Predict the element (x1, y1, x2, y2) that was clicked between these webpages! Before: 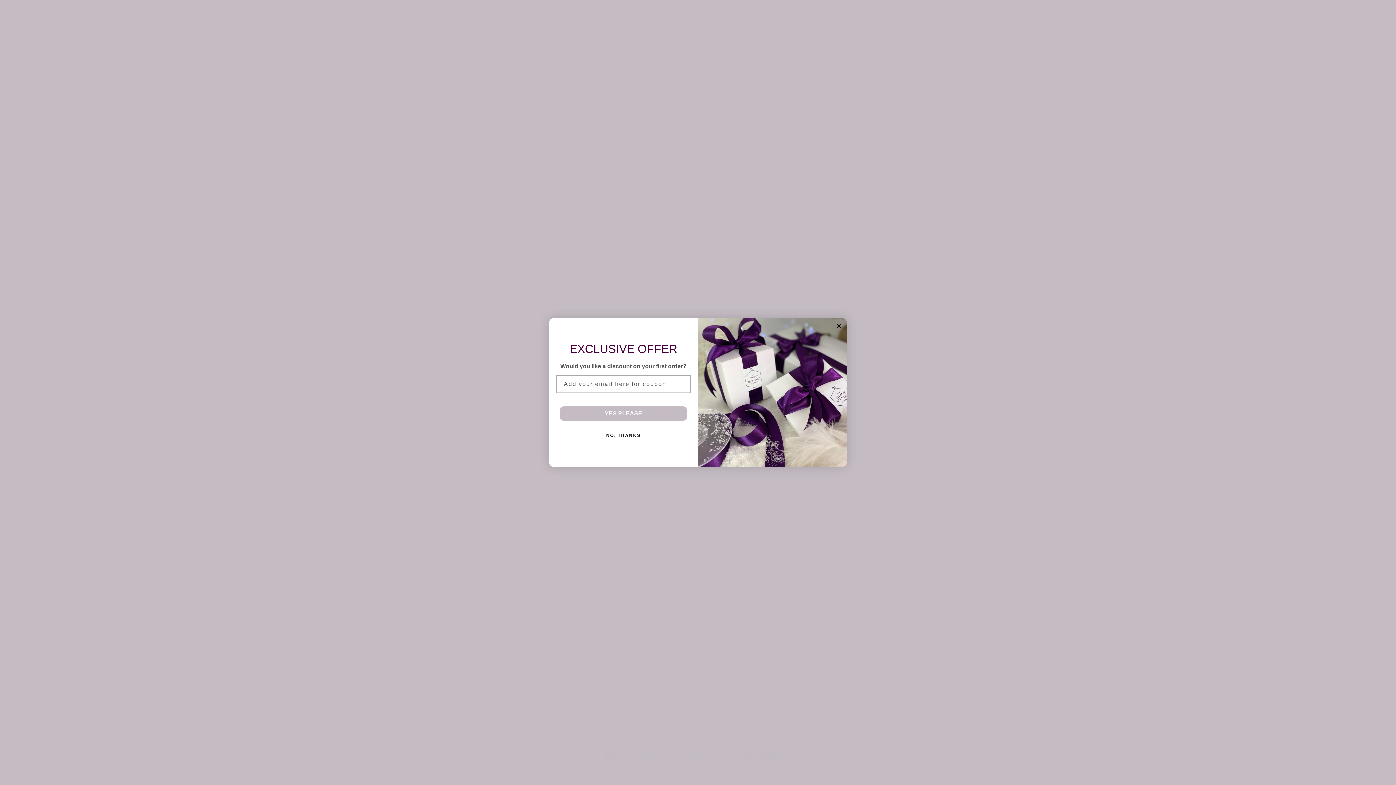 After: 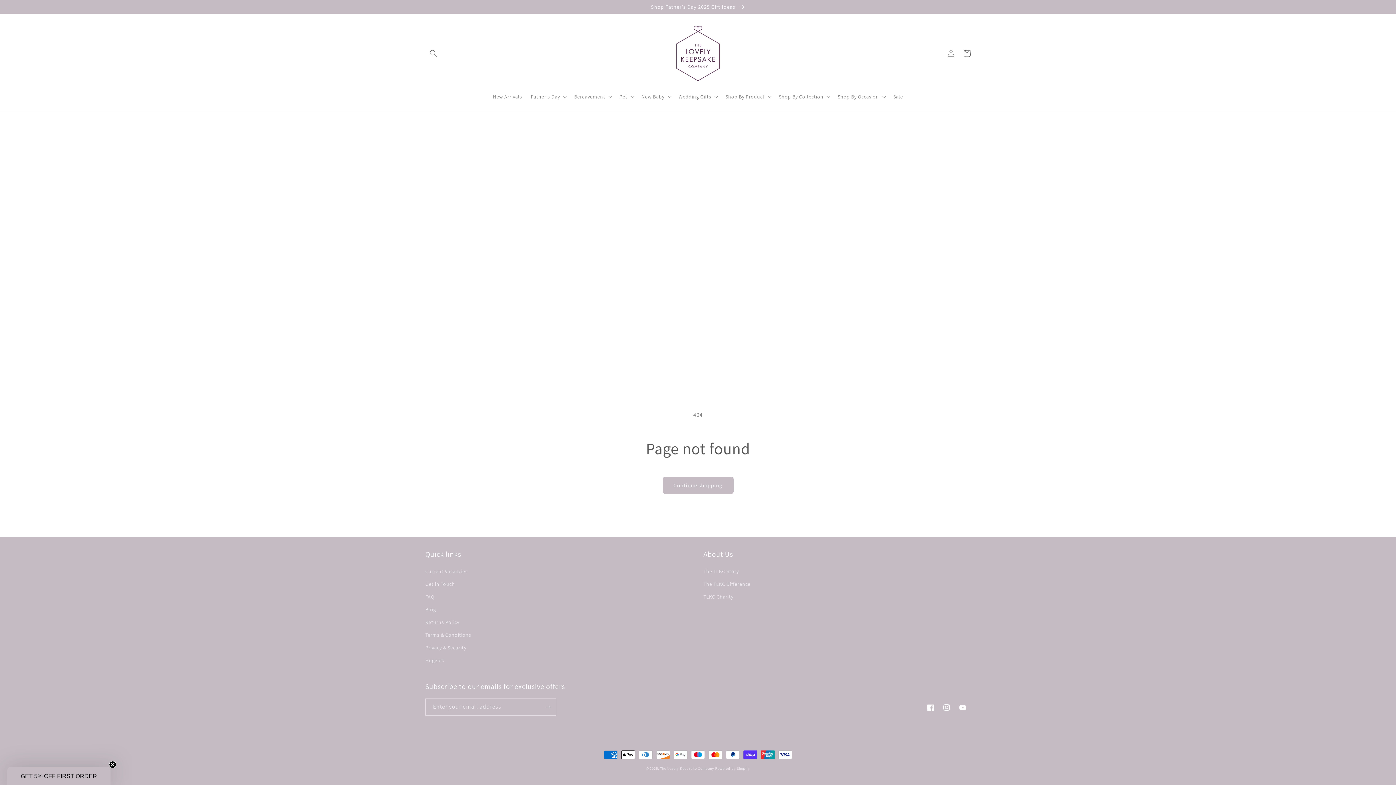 Action: label: Close dialog bbox: (834, 347, 843, 356)